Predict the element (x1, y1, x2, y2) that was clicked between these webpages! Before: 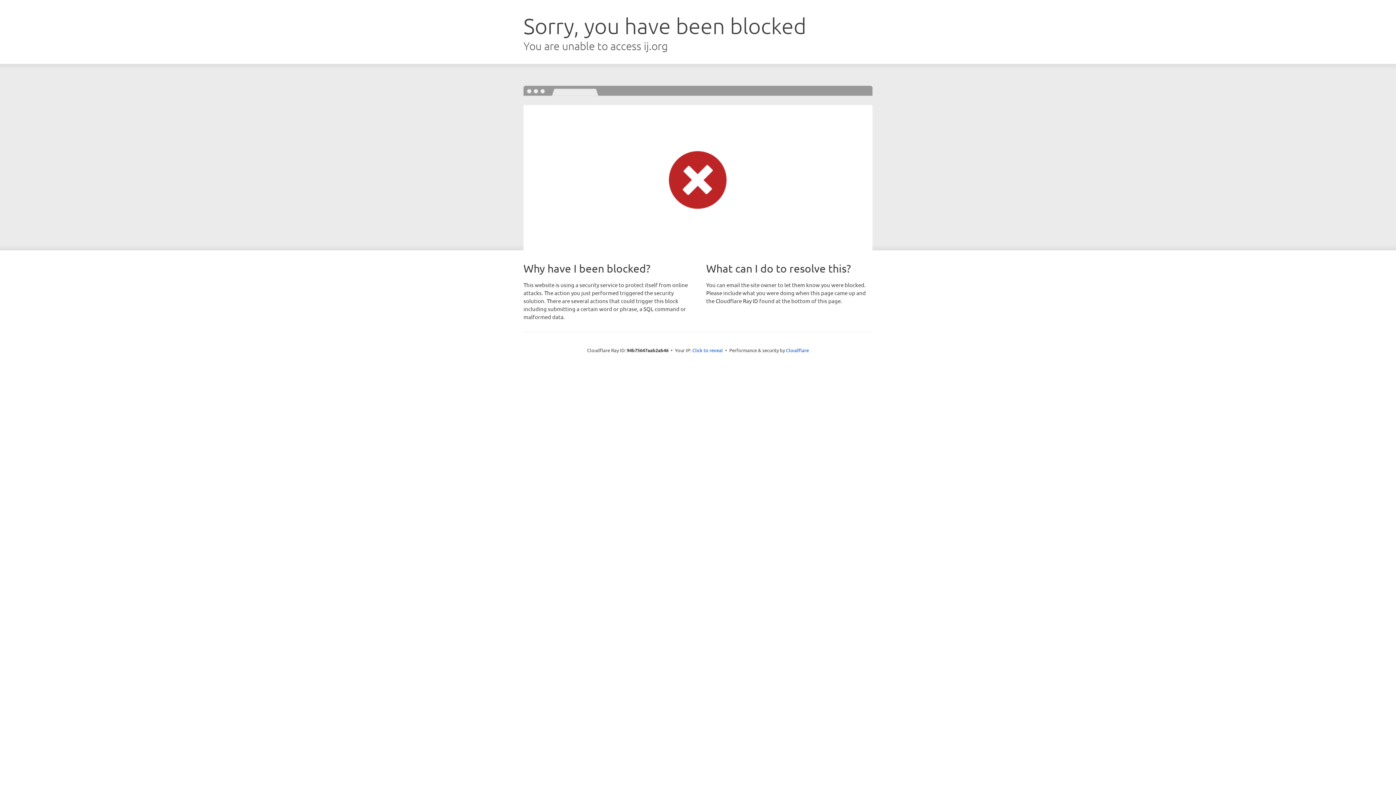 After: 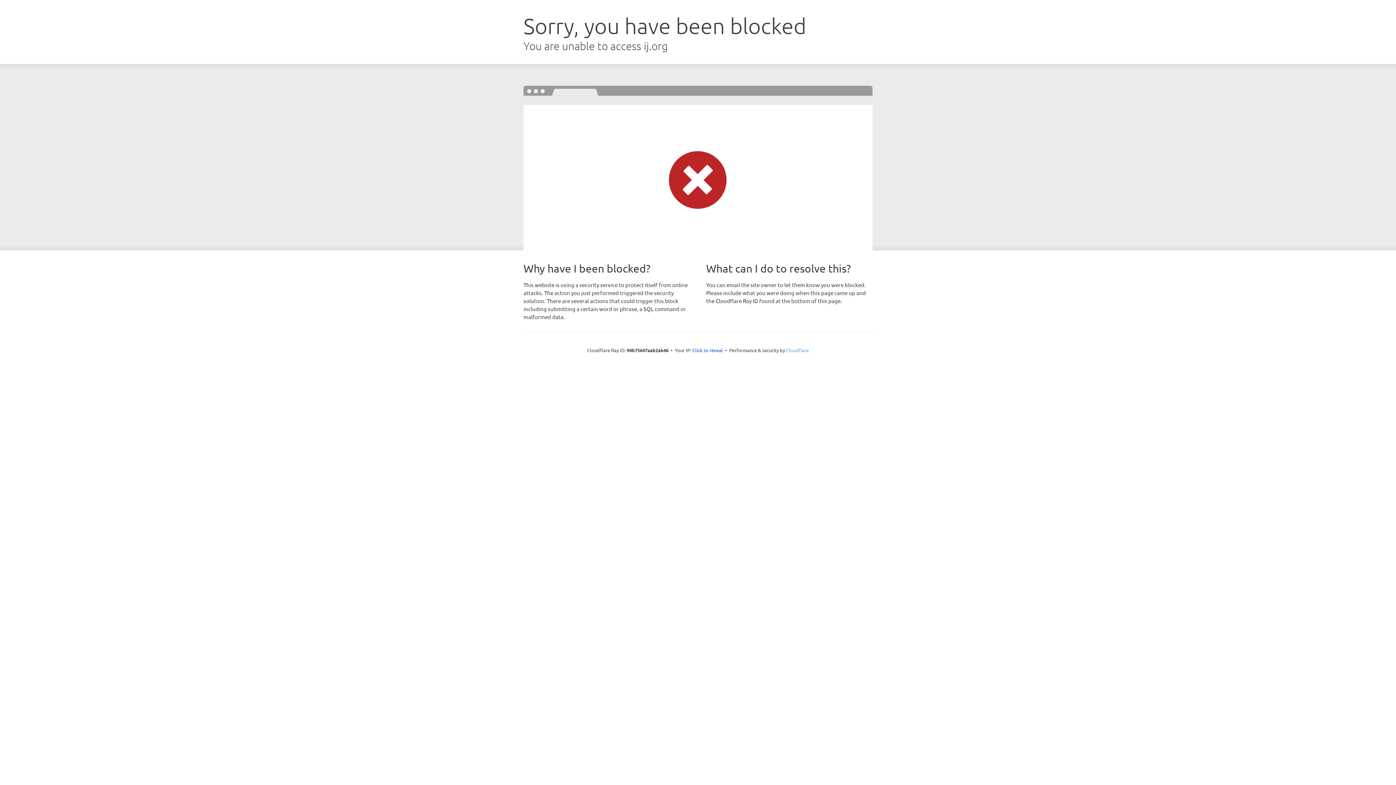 Action: label: Cloudflare bbox: (786, 347, 809, 353)